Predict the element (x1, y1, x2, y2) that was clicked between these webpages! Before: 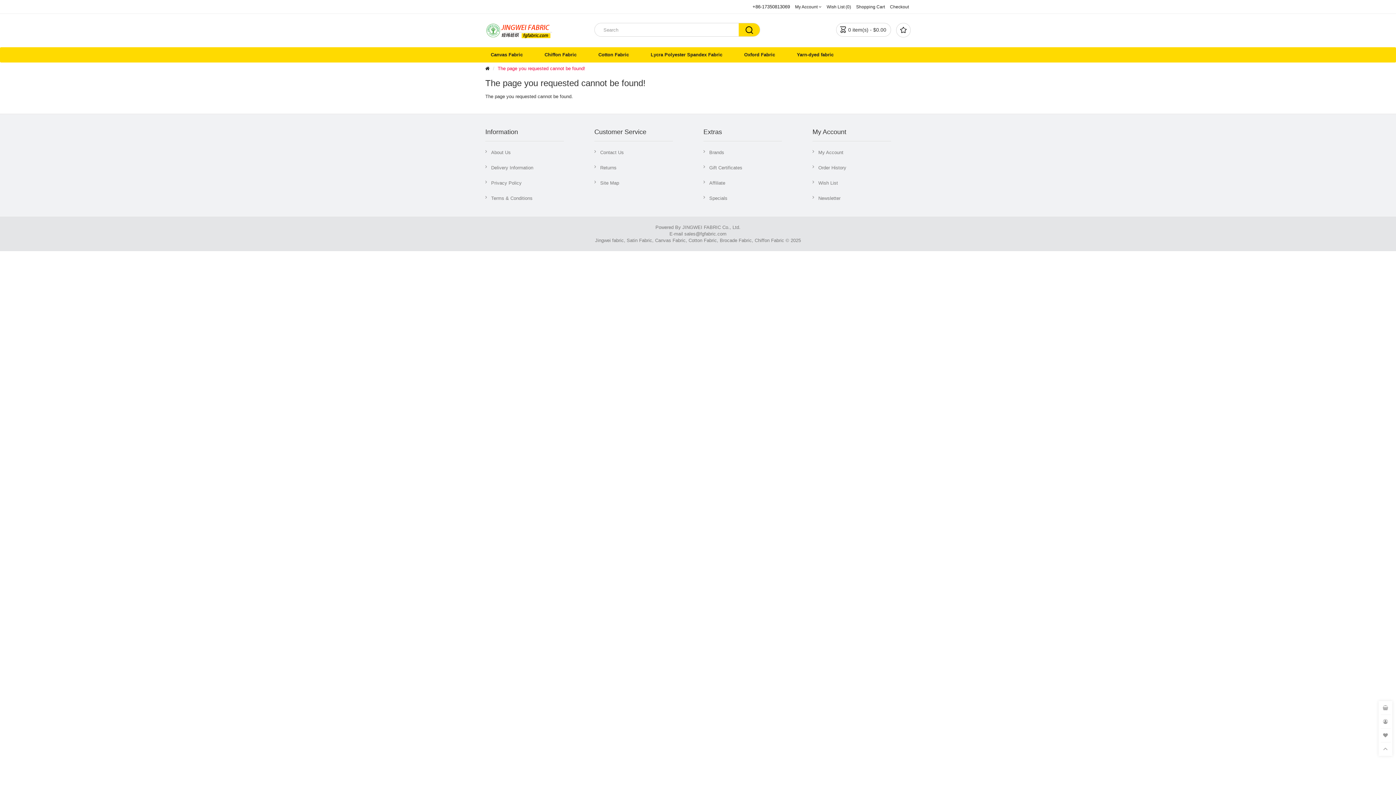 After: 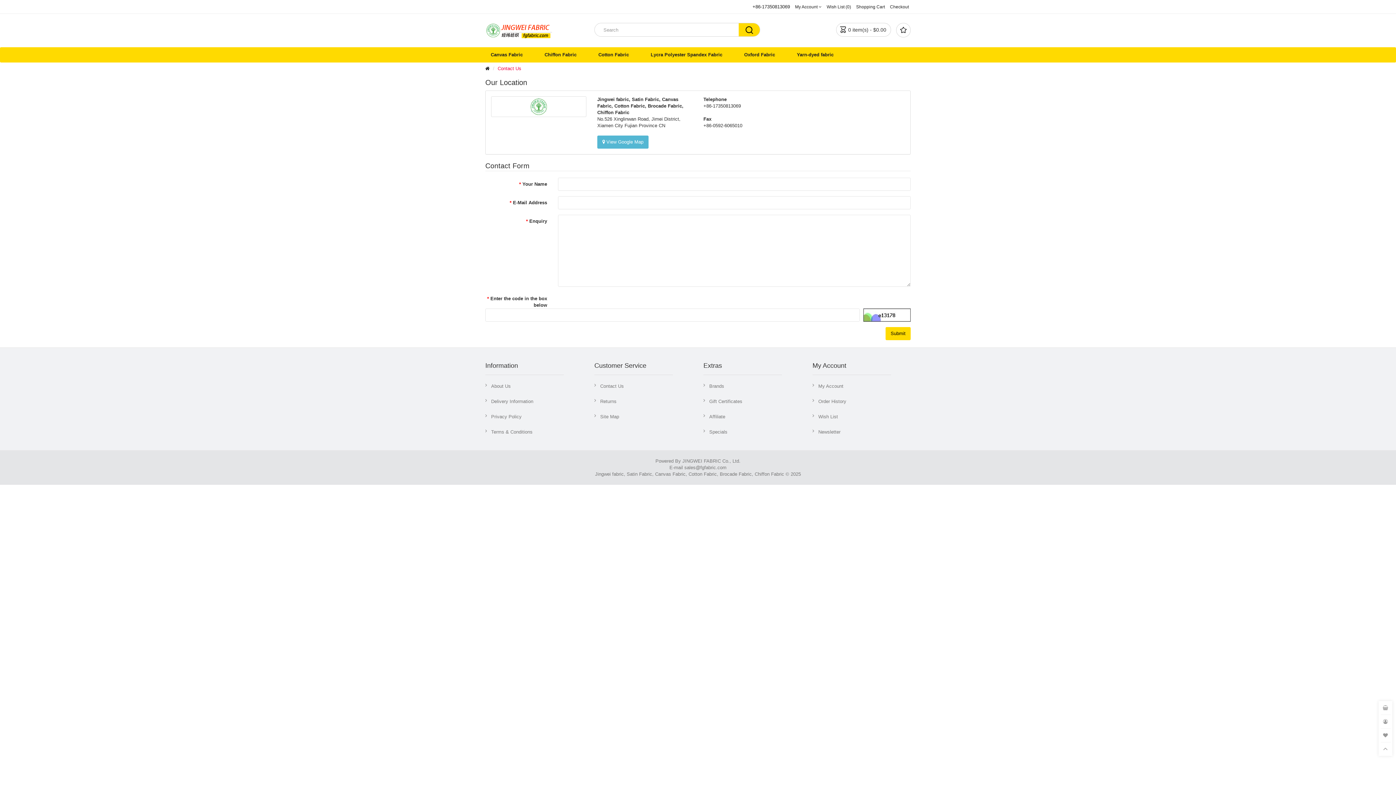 Action: label: Contact Us bbox: (594, 149, 624, 156)